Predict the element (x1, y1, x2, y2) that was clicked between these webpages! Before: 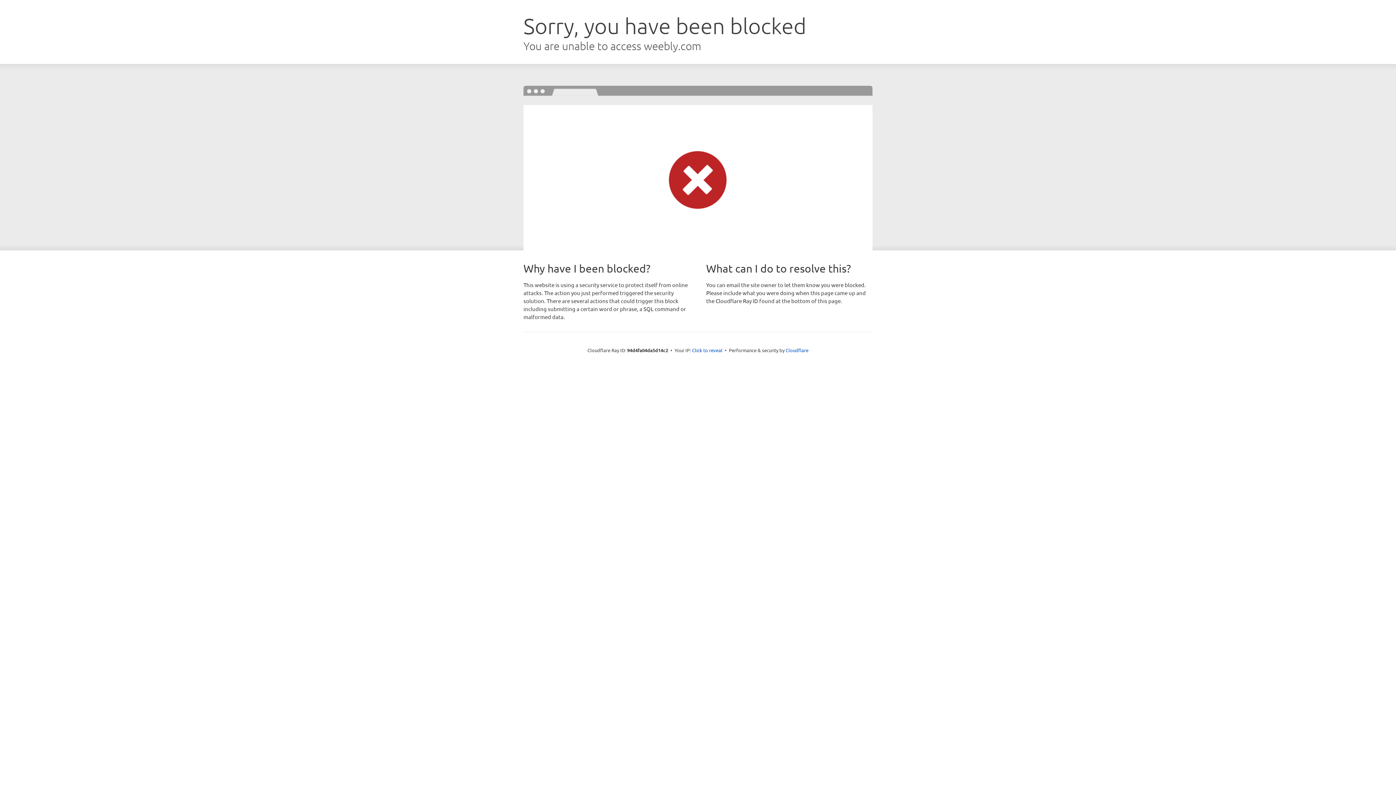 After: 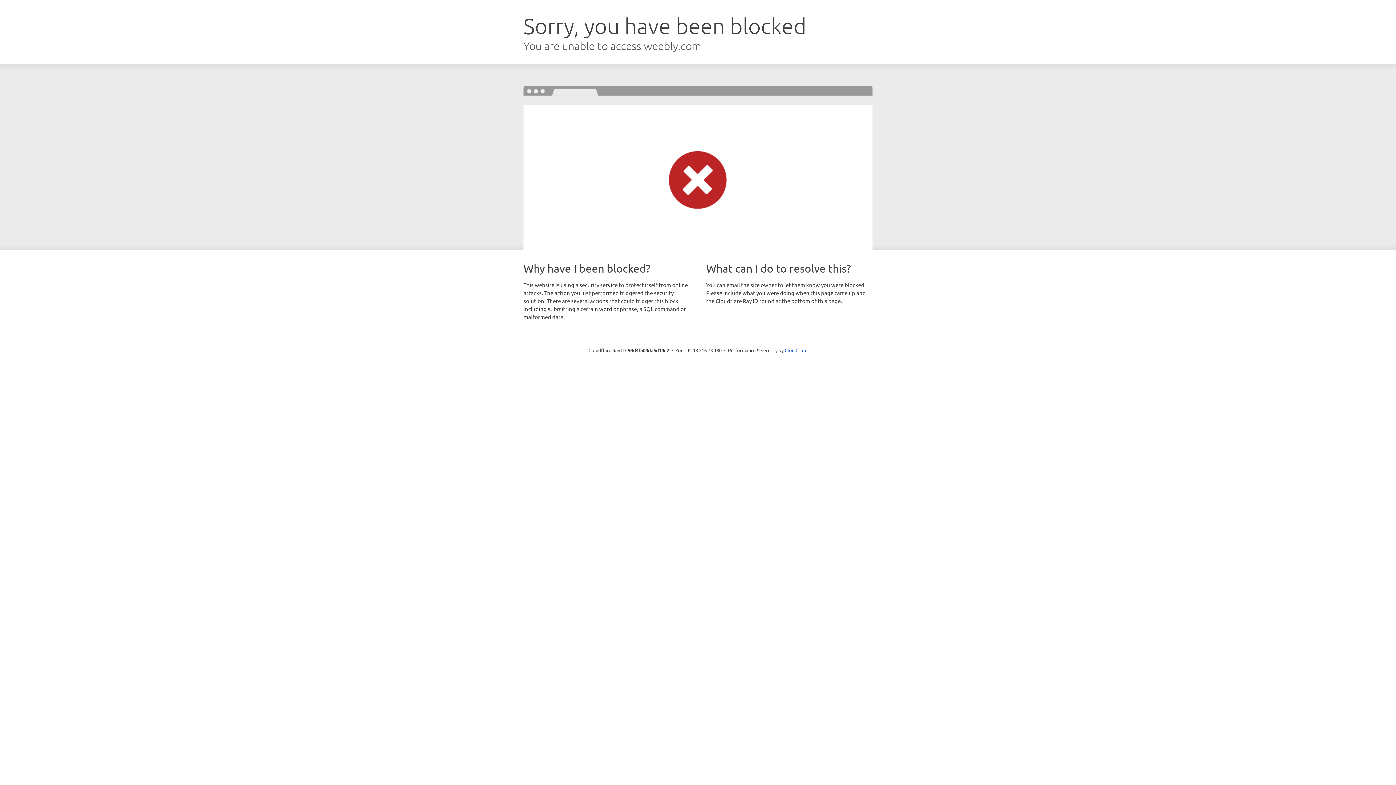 Action: label: Click to reveal bbox: (692, 346, 722, 353)